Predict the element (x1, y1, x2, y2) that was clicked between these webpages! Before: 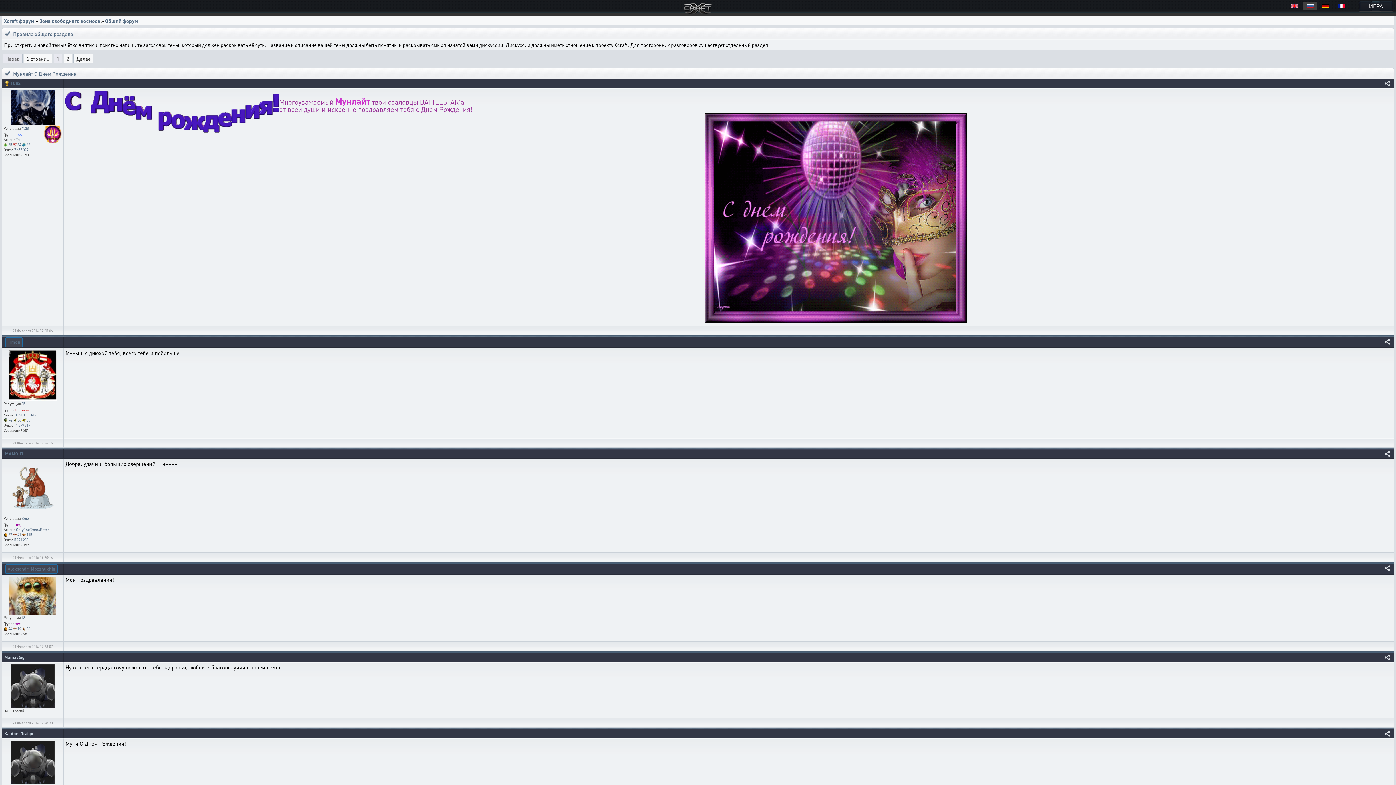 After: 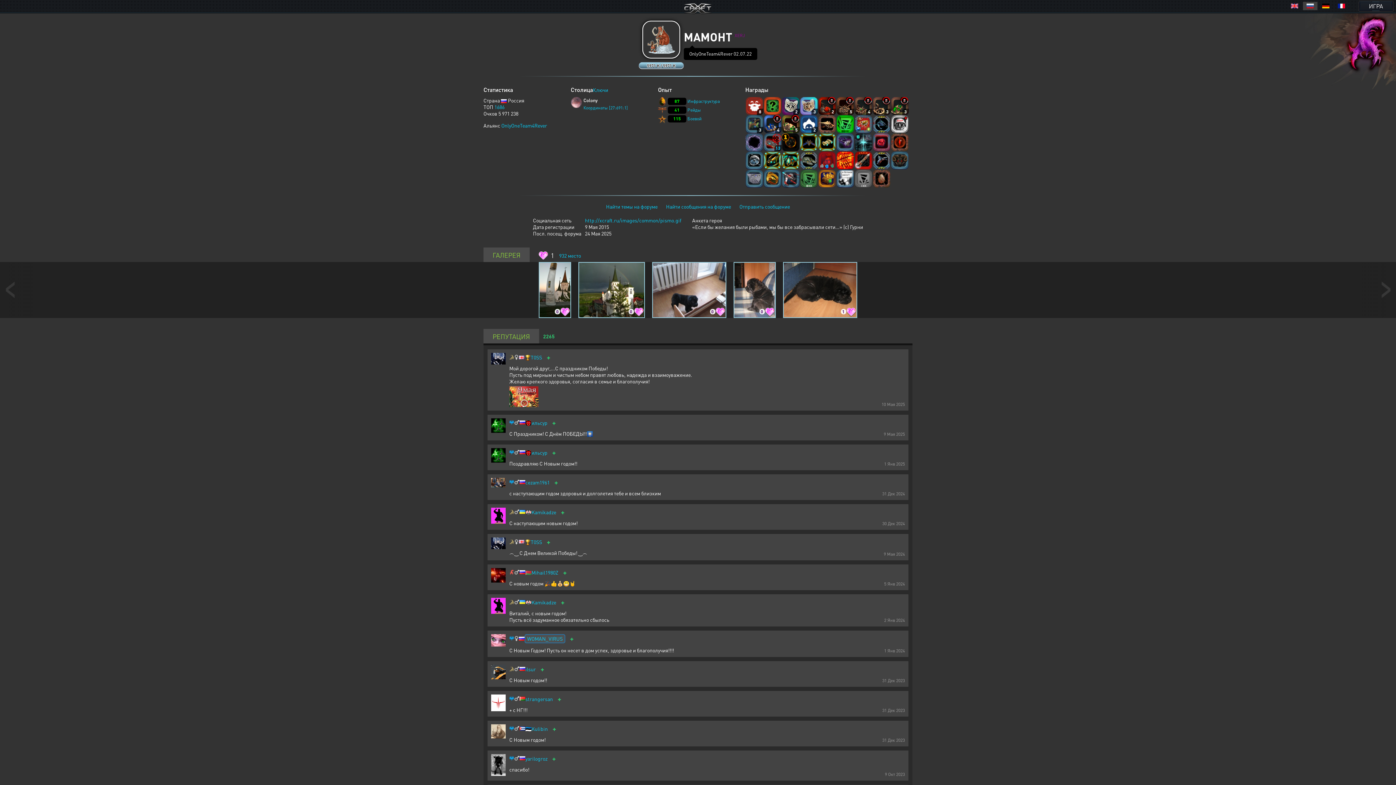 Action: bbox: (21, 516, 28, 520) label: 2265